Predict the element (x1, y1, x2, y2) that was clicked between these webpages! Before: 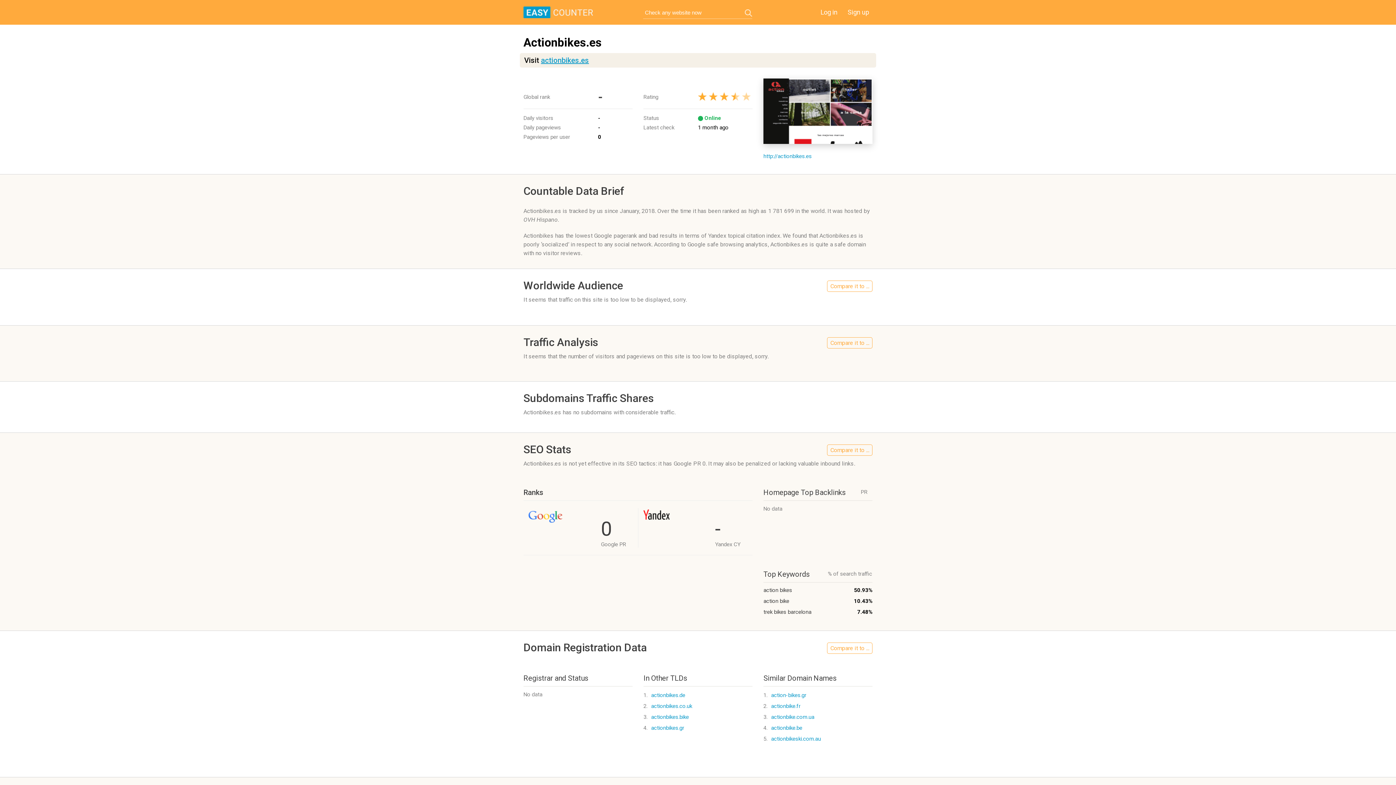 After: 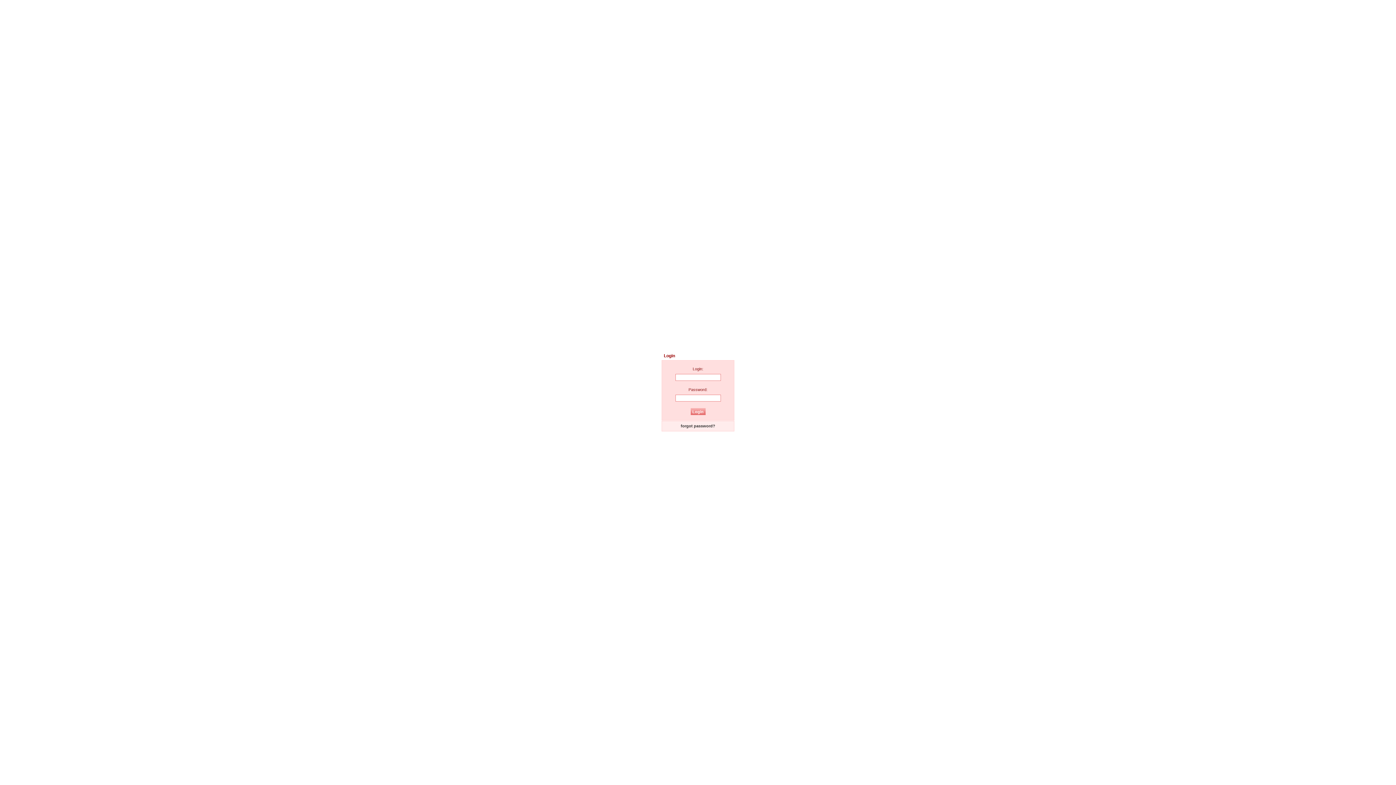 Action: bbox: (817, 6, 841, 17) label: Log in